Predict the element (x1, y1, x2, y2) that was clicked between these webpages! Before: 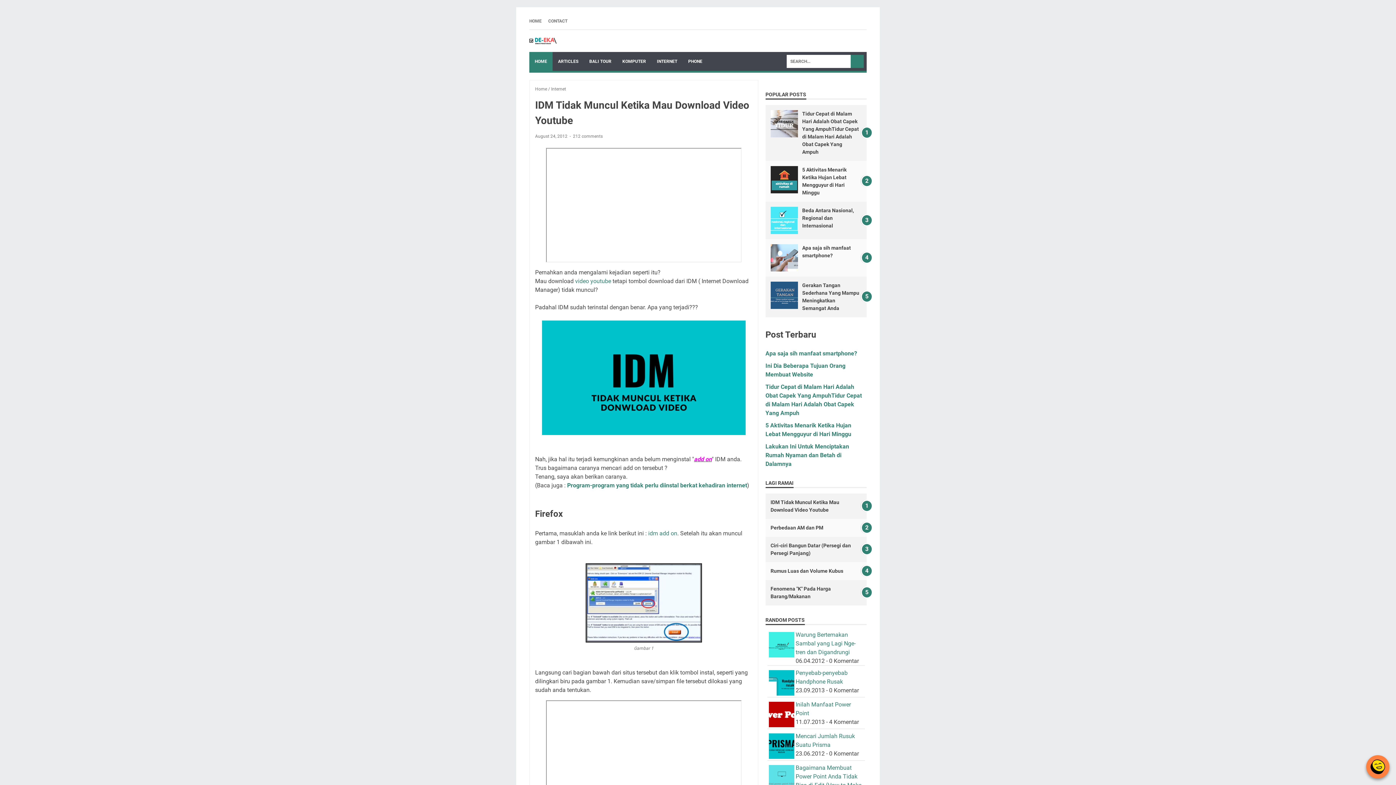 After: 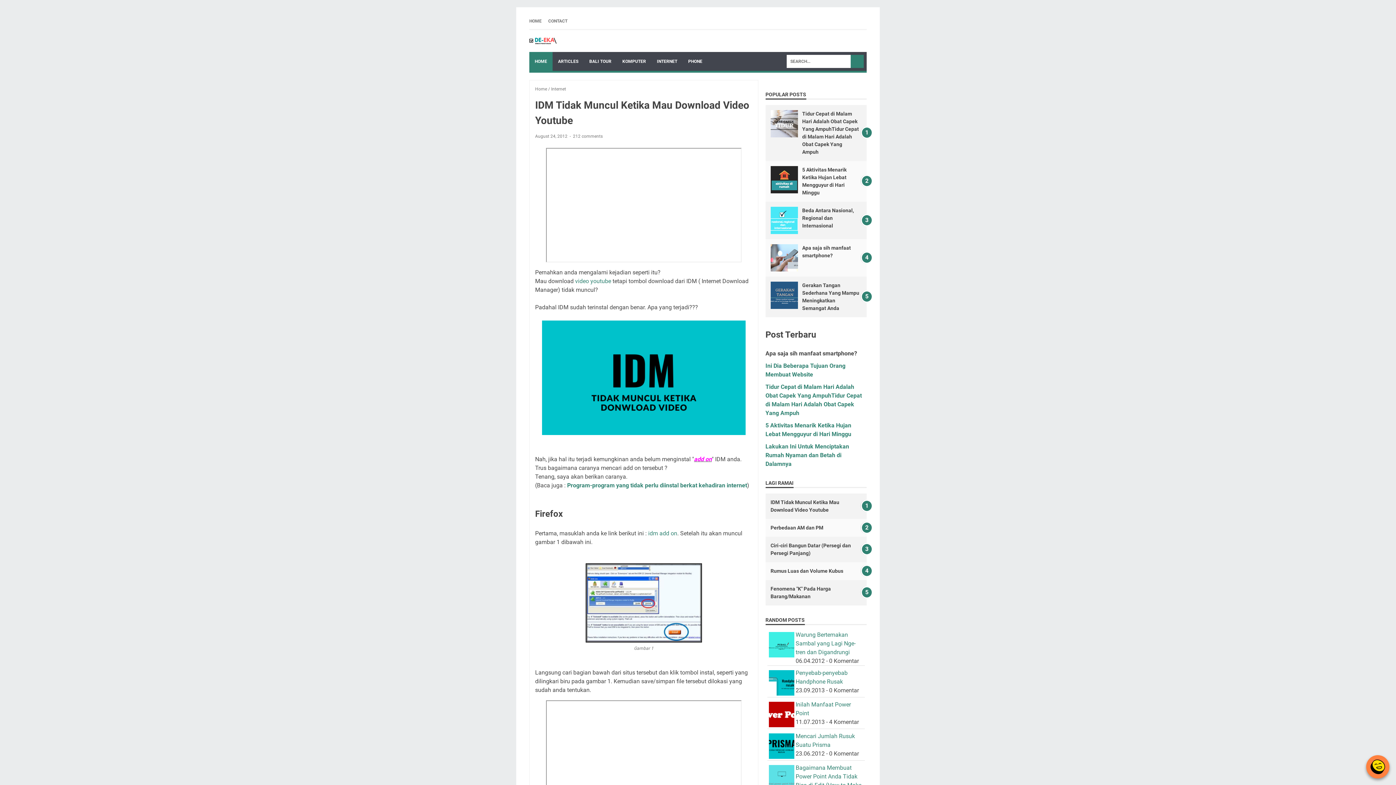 Action: label: Apa saja sih manfaat smartphone? bbox: (765, 350, 857, 357)